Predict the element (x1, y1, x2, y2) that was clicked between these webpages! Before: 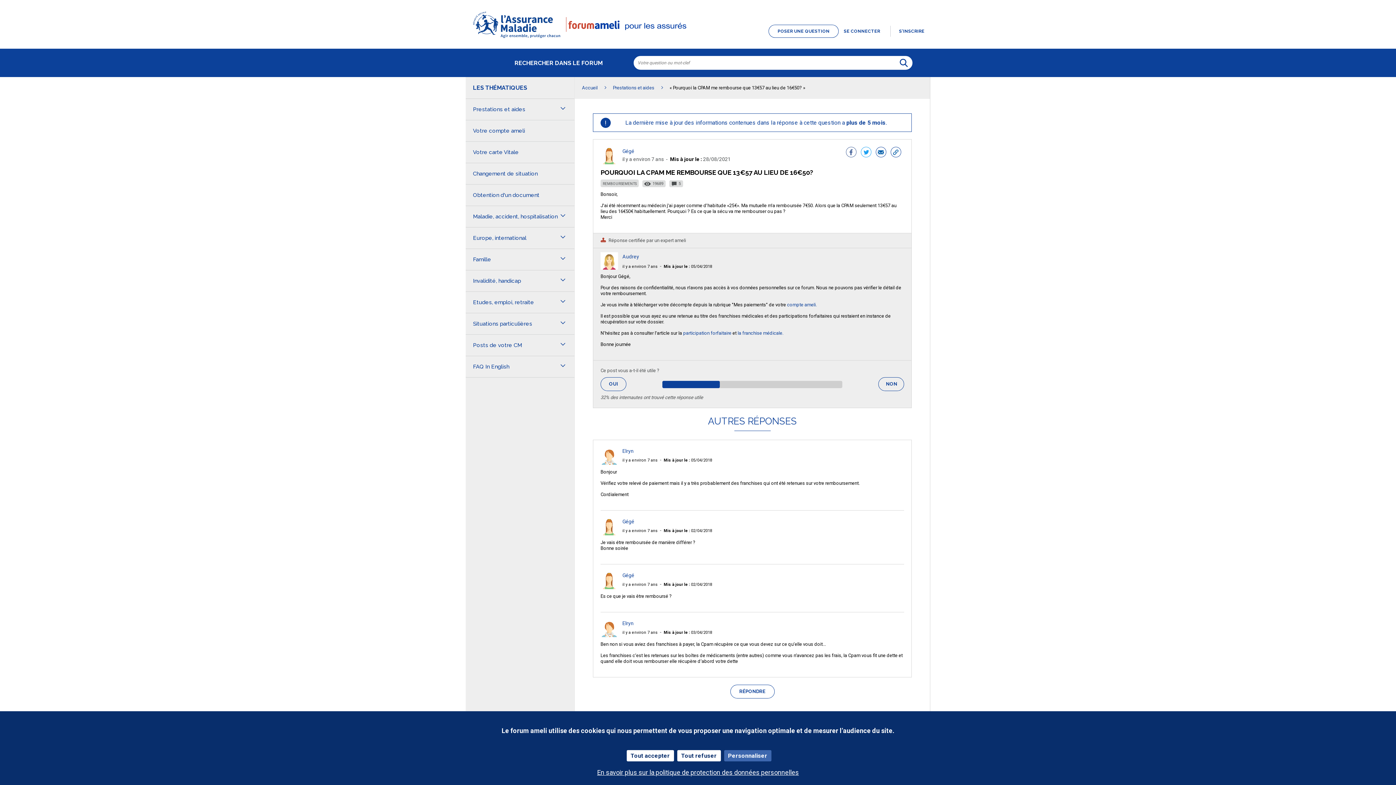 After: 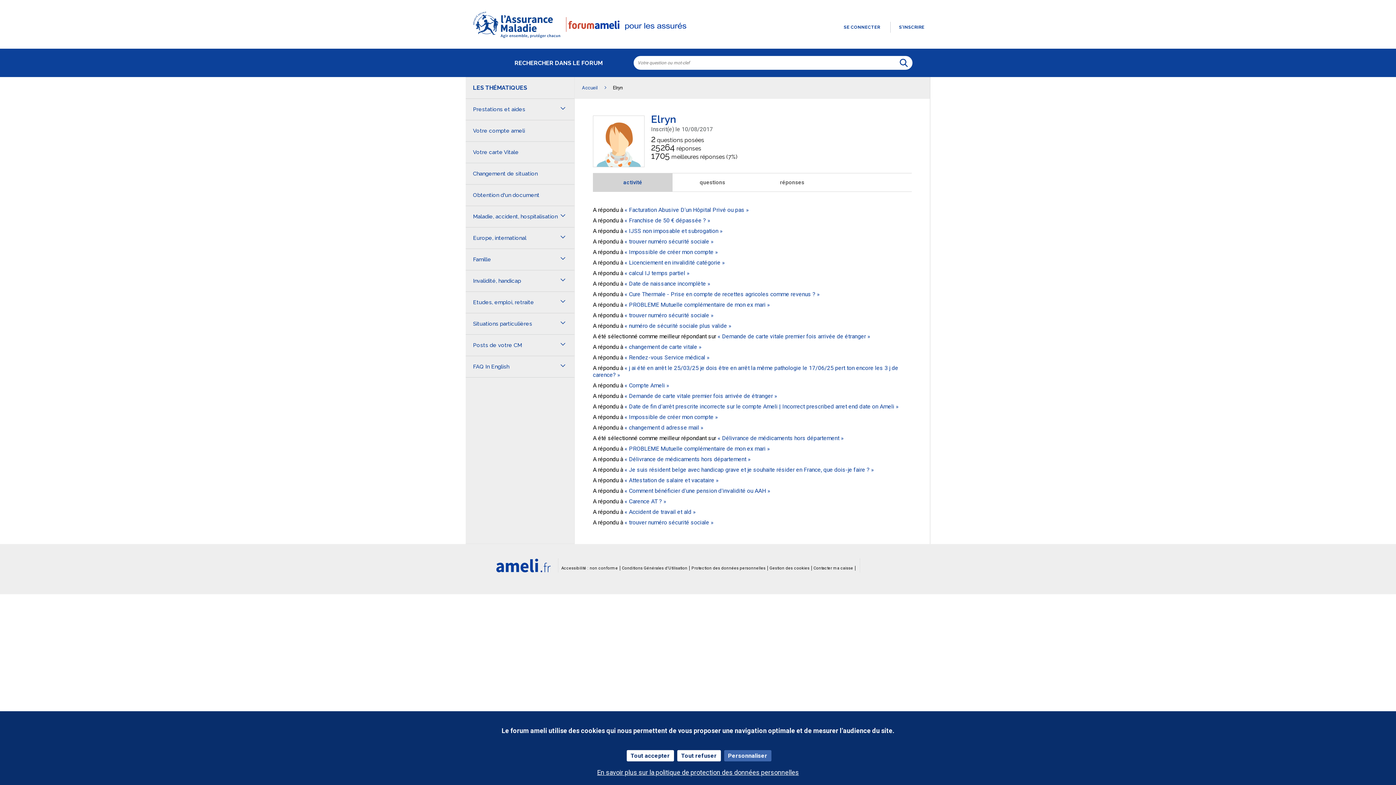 Action: label: Elryn bbox: (622, 620, 633, 626)